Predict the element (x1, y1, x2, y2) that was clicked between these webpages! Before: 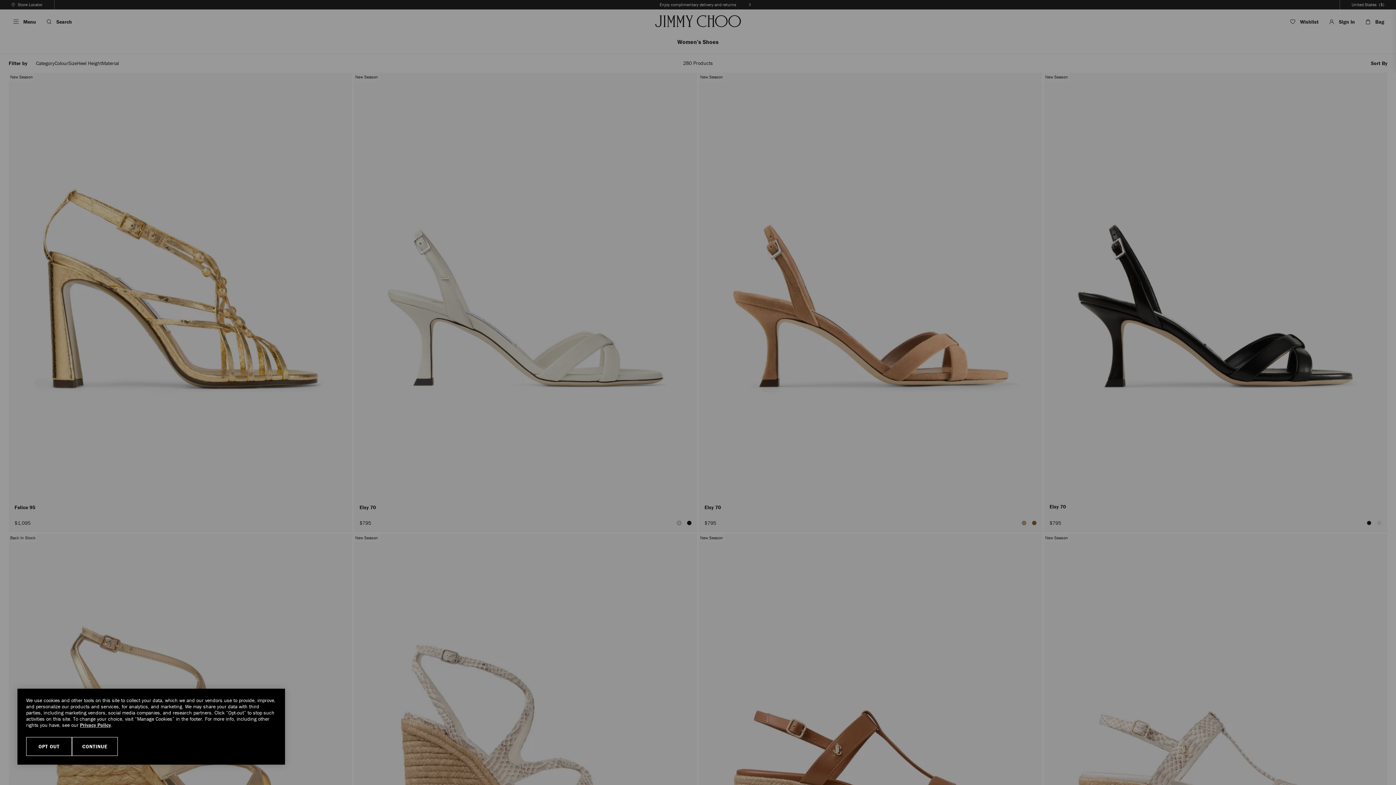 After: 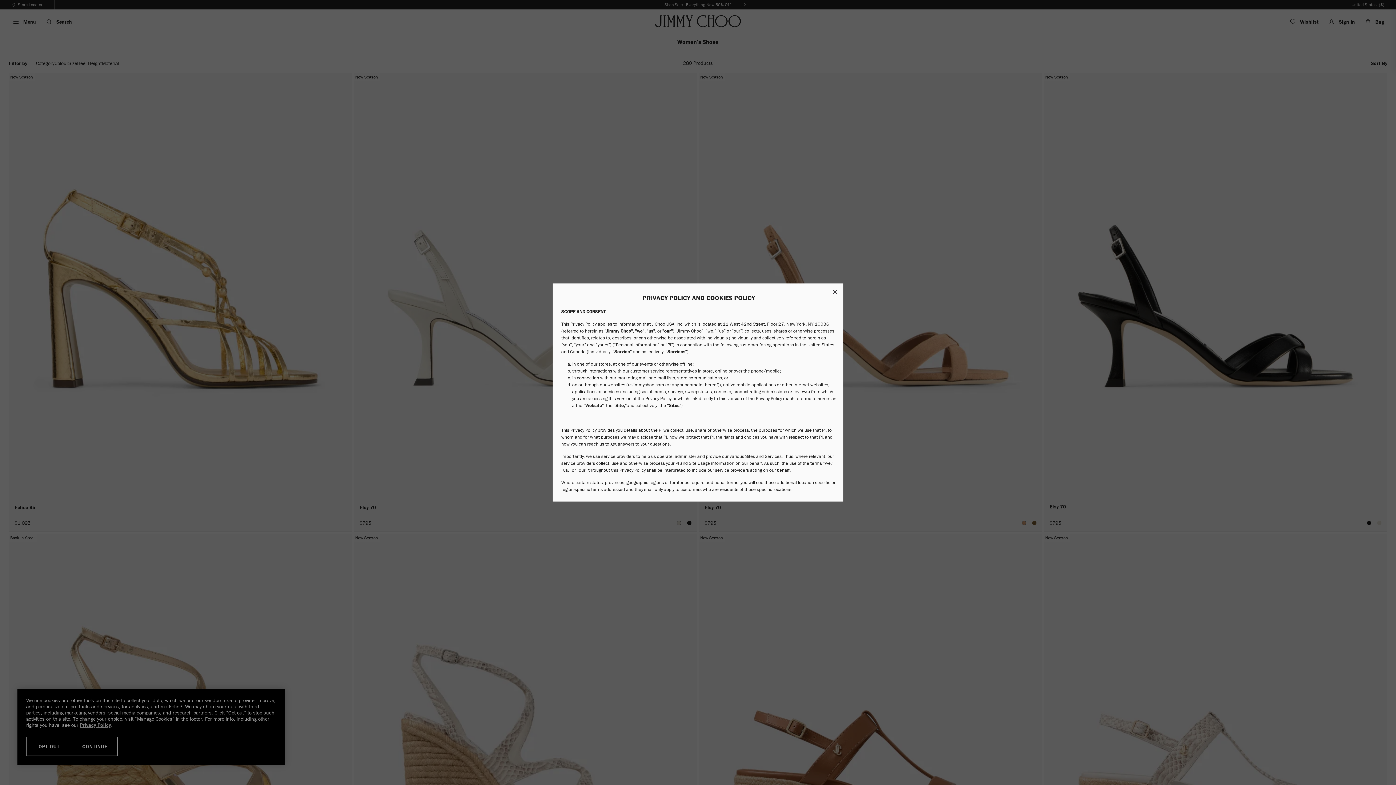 Action: bbox: (80, 722, 110, 728) label: Privacy Policy